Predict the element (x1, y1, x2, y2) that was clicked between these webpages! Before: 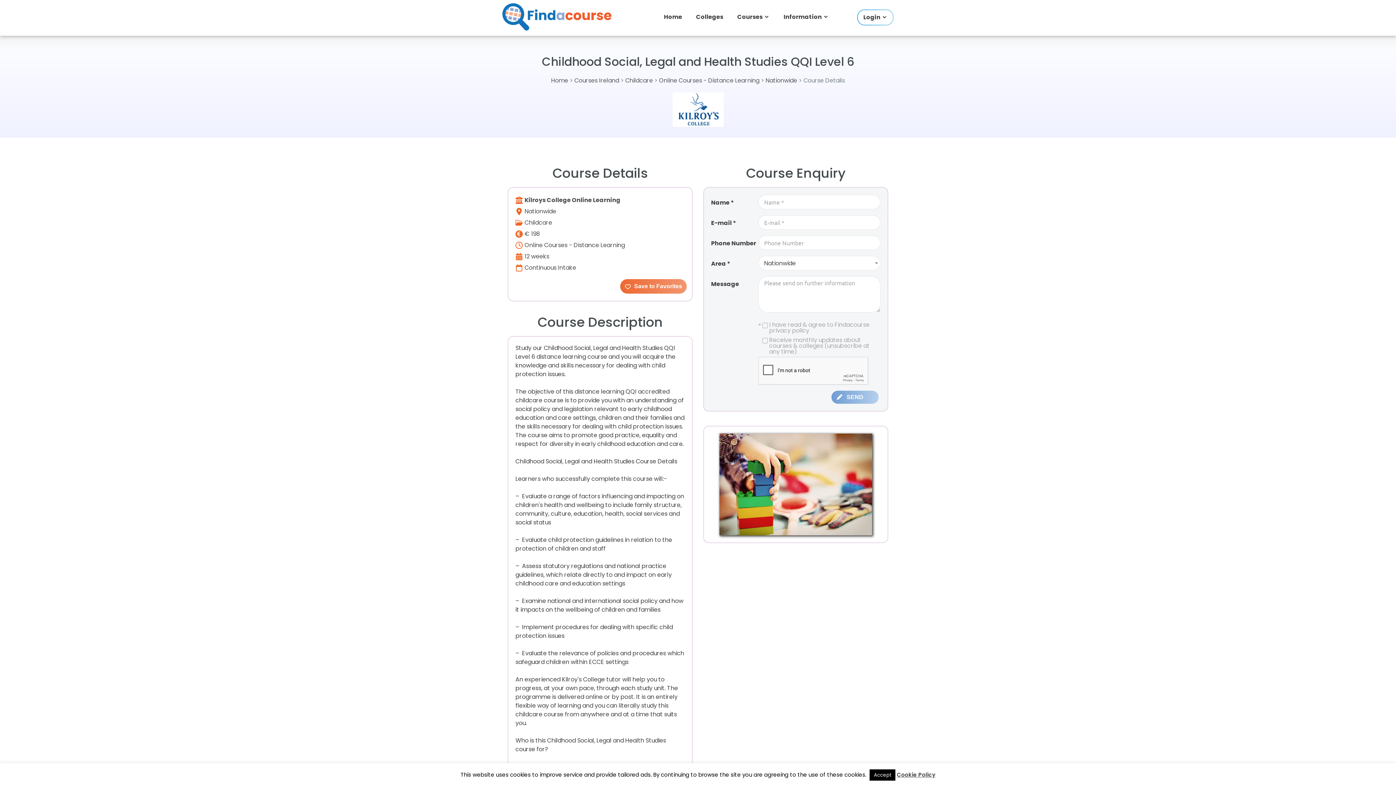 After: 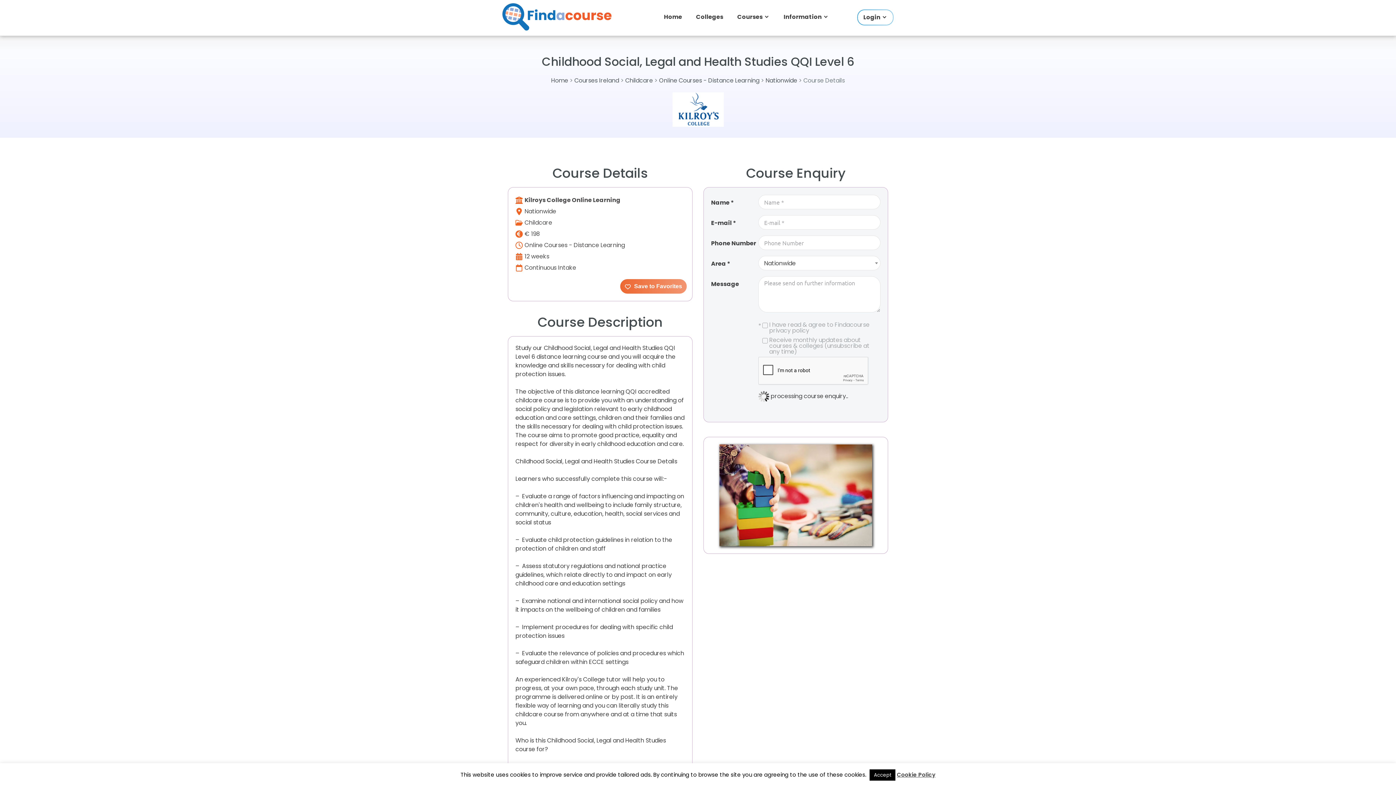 Action: bbox: (831, 391, 878, 404) label: SEND